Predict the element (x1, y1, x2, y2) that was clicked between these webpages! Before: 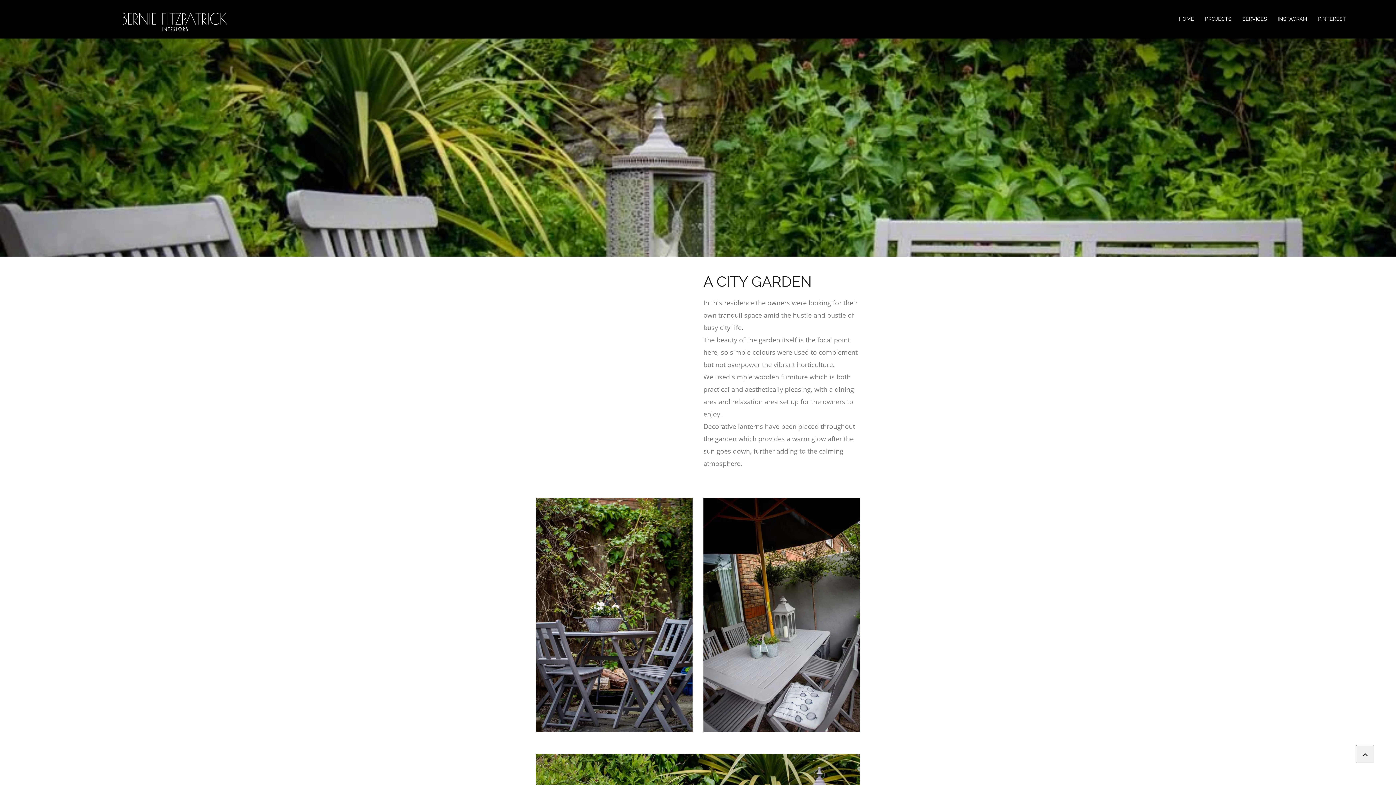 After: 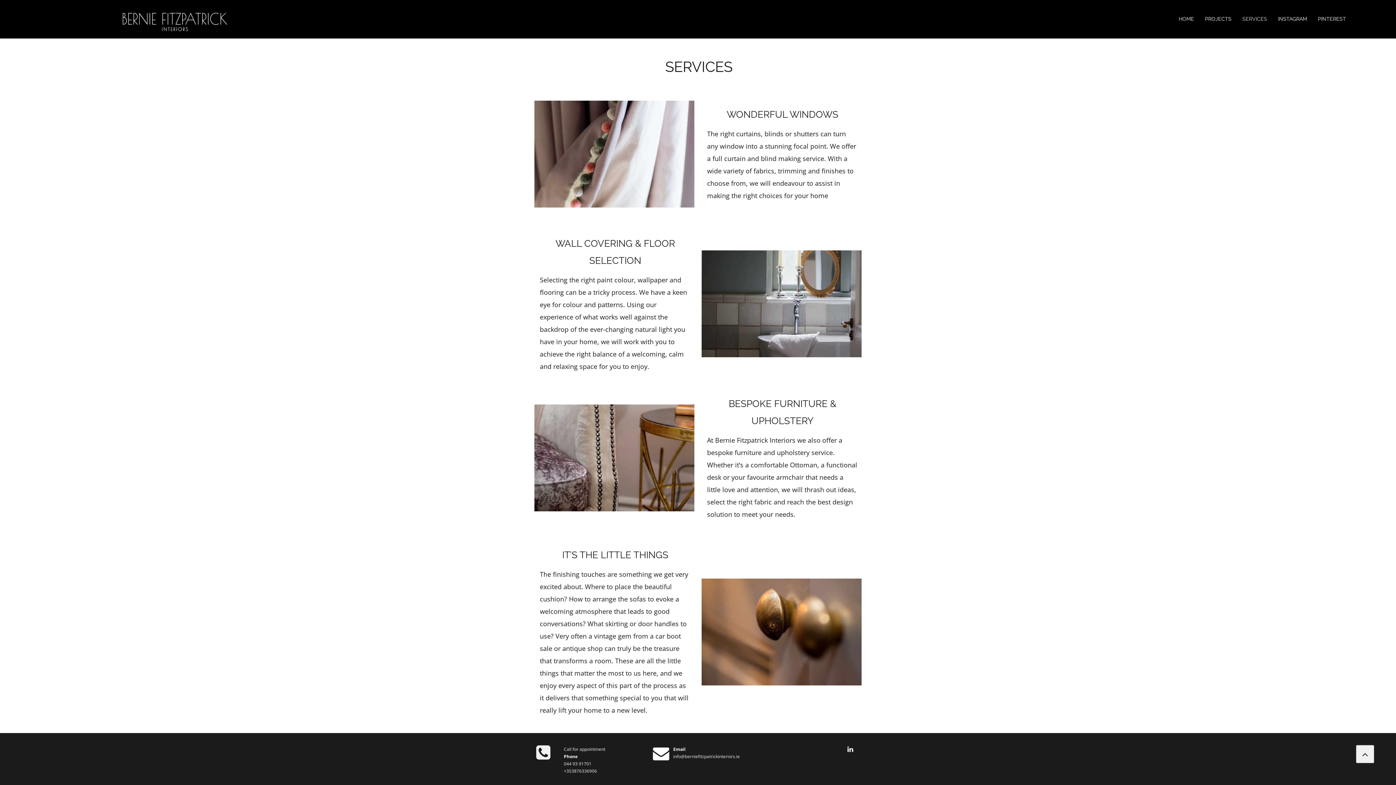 Action: bbox: (1237, 13, 1272, 24) label: SERVICES